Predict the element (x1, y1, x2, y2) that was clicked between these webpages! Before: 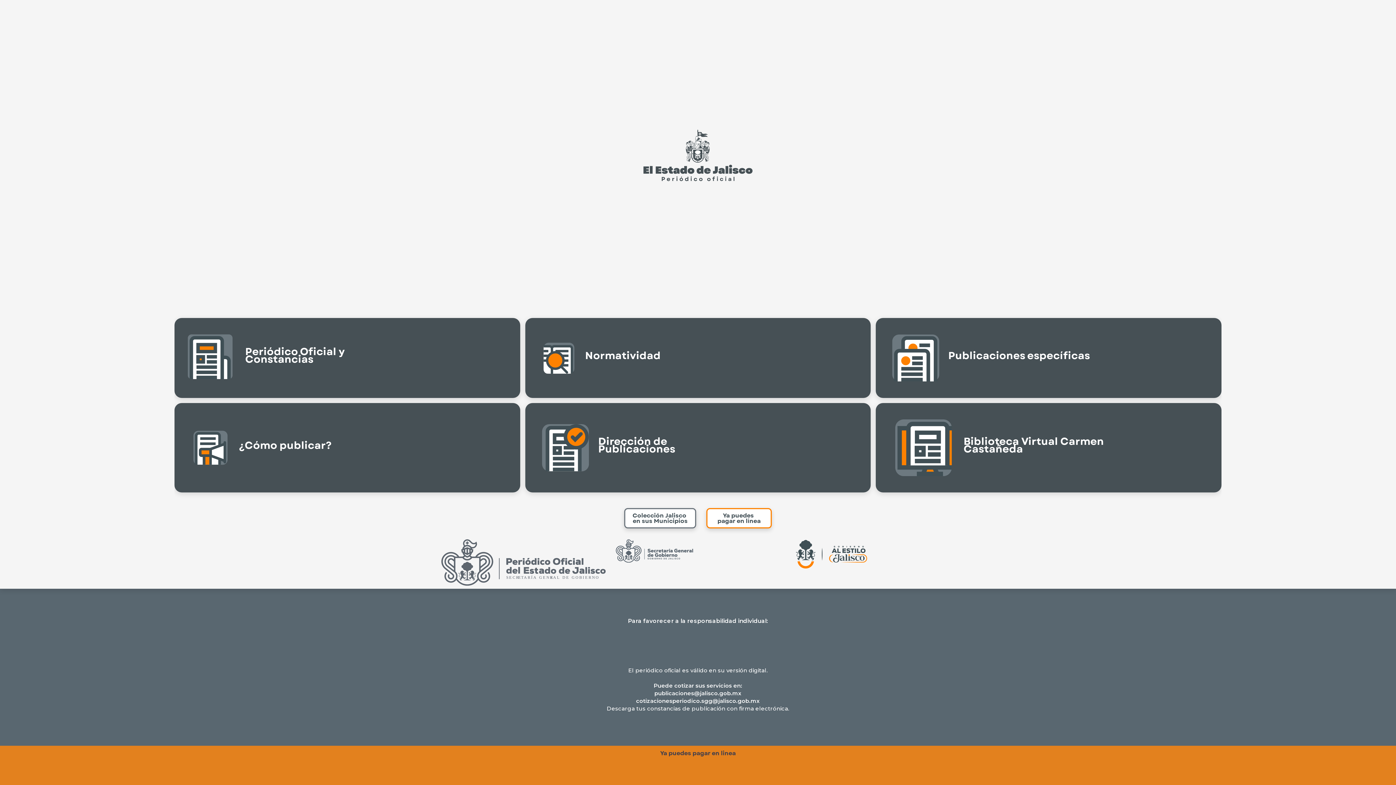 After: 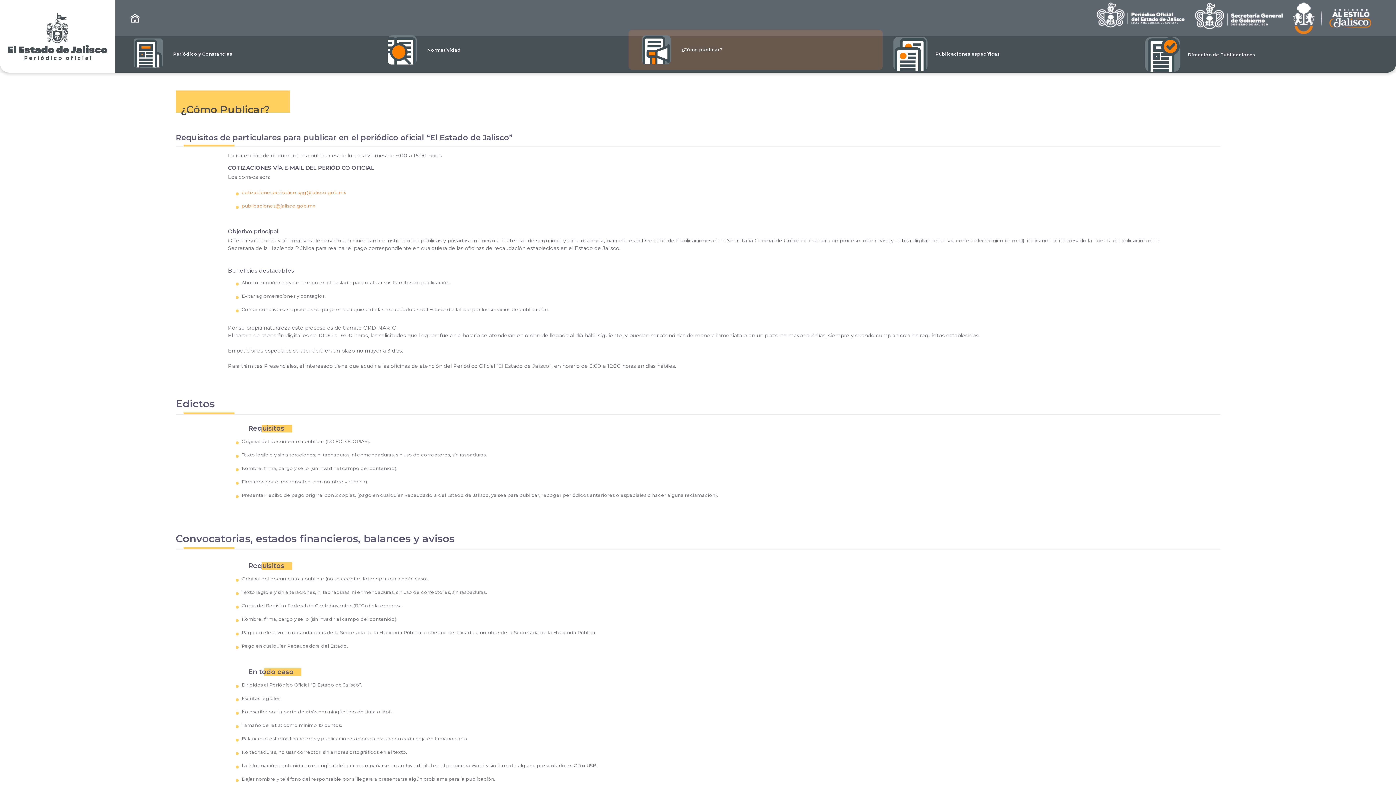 Action: label: ¿Cómo publicar? bbox: (174, 403, 520, 492)